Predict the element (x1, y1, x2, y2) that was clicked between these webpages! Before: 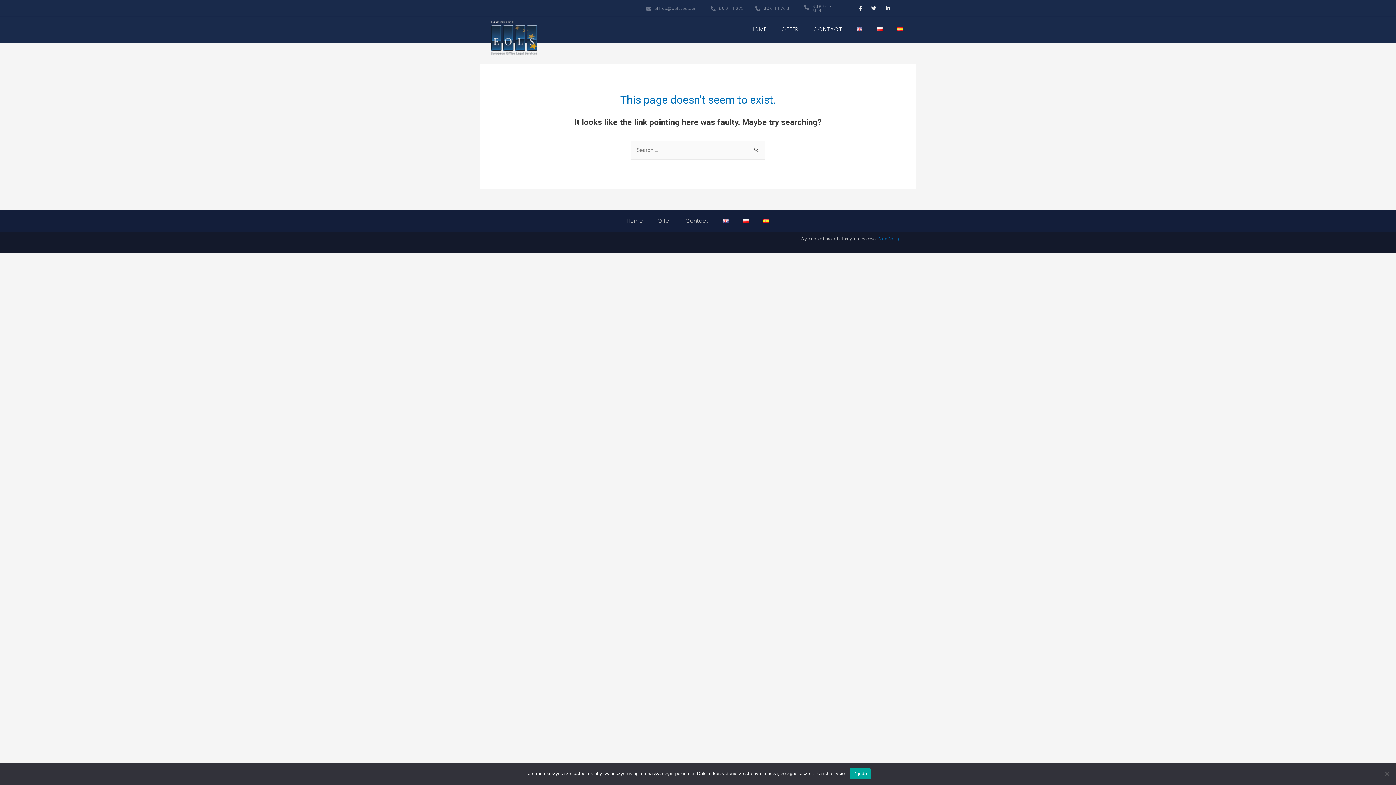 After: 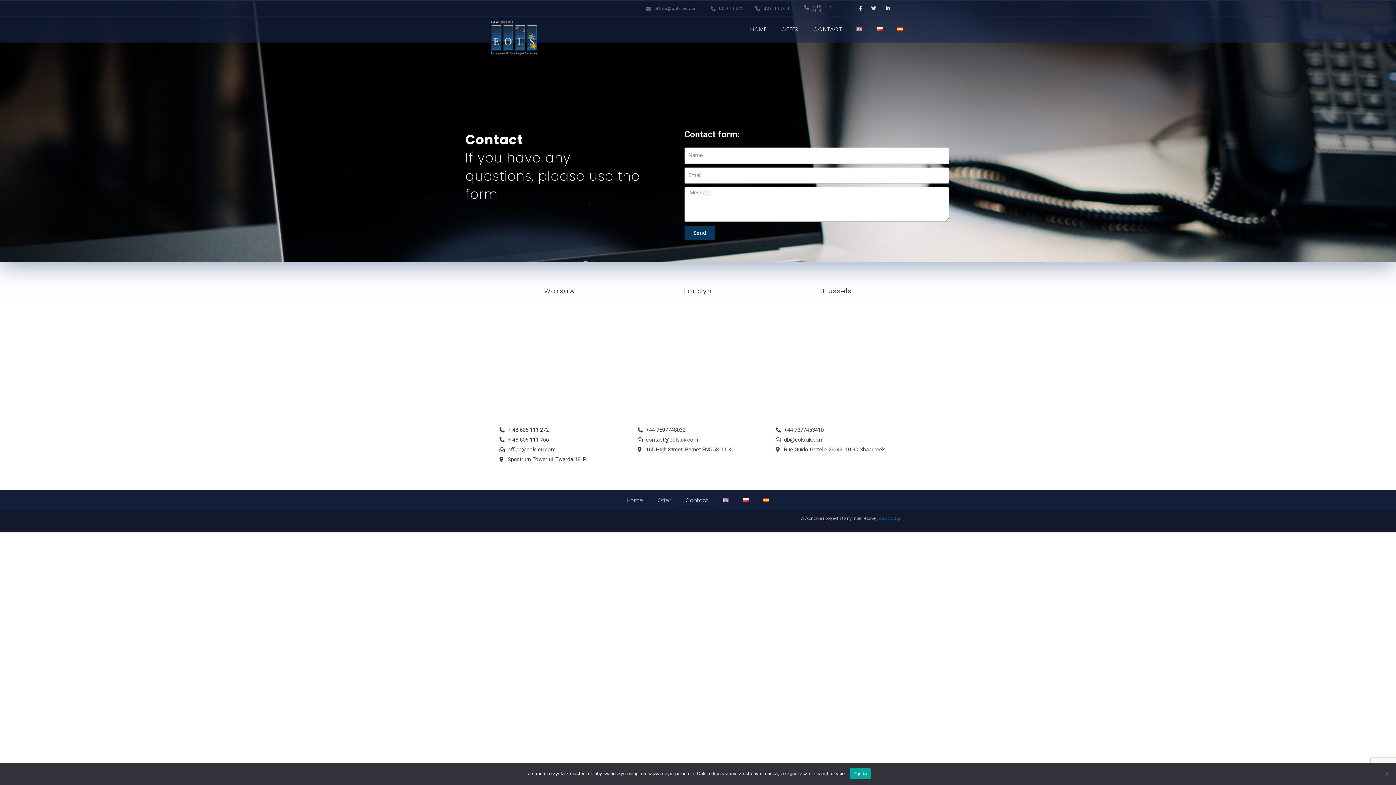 Action: bbox: (678, 214, 715, 227) label: Contact